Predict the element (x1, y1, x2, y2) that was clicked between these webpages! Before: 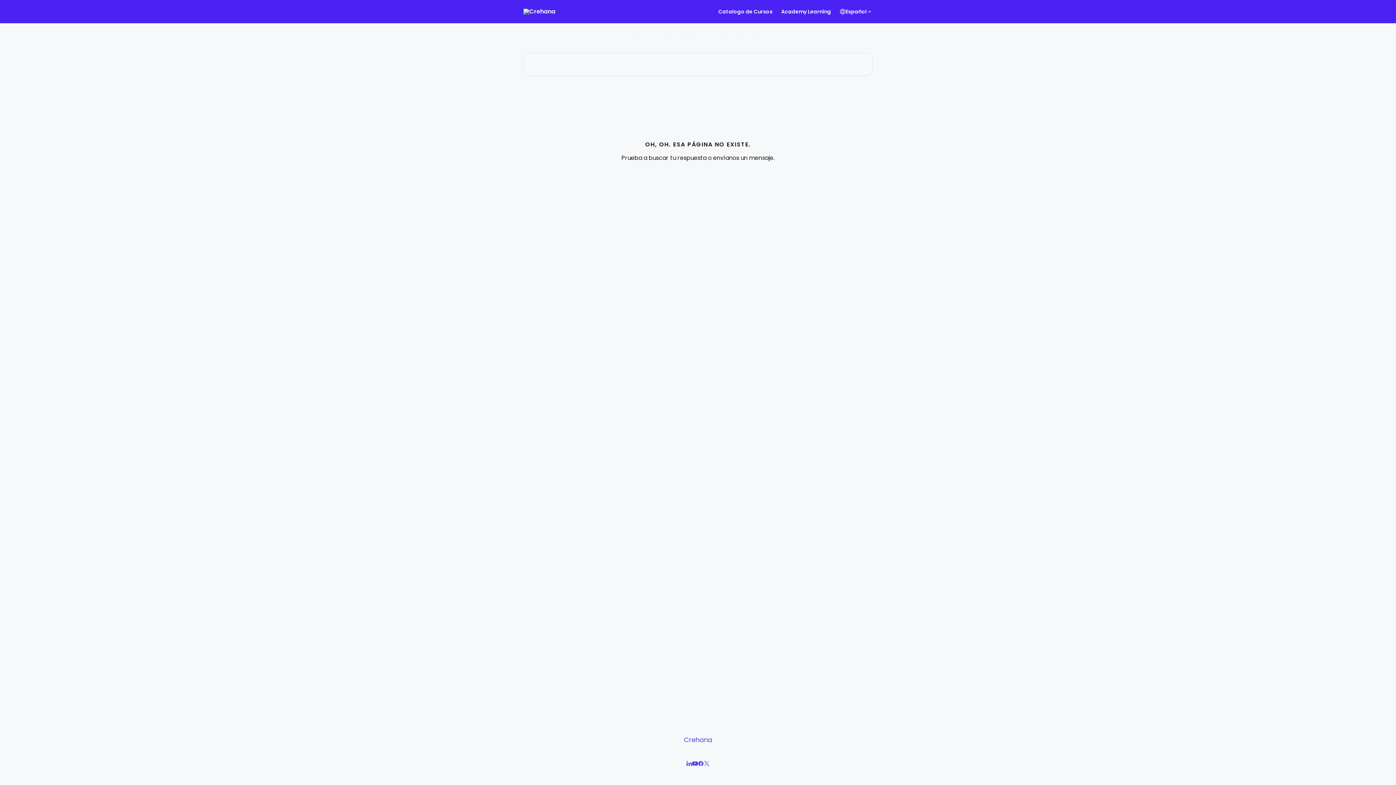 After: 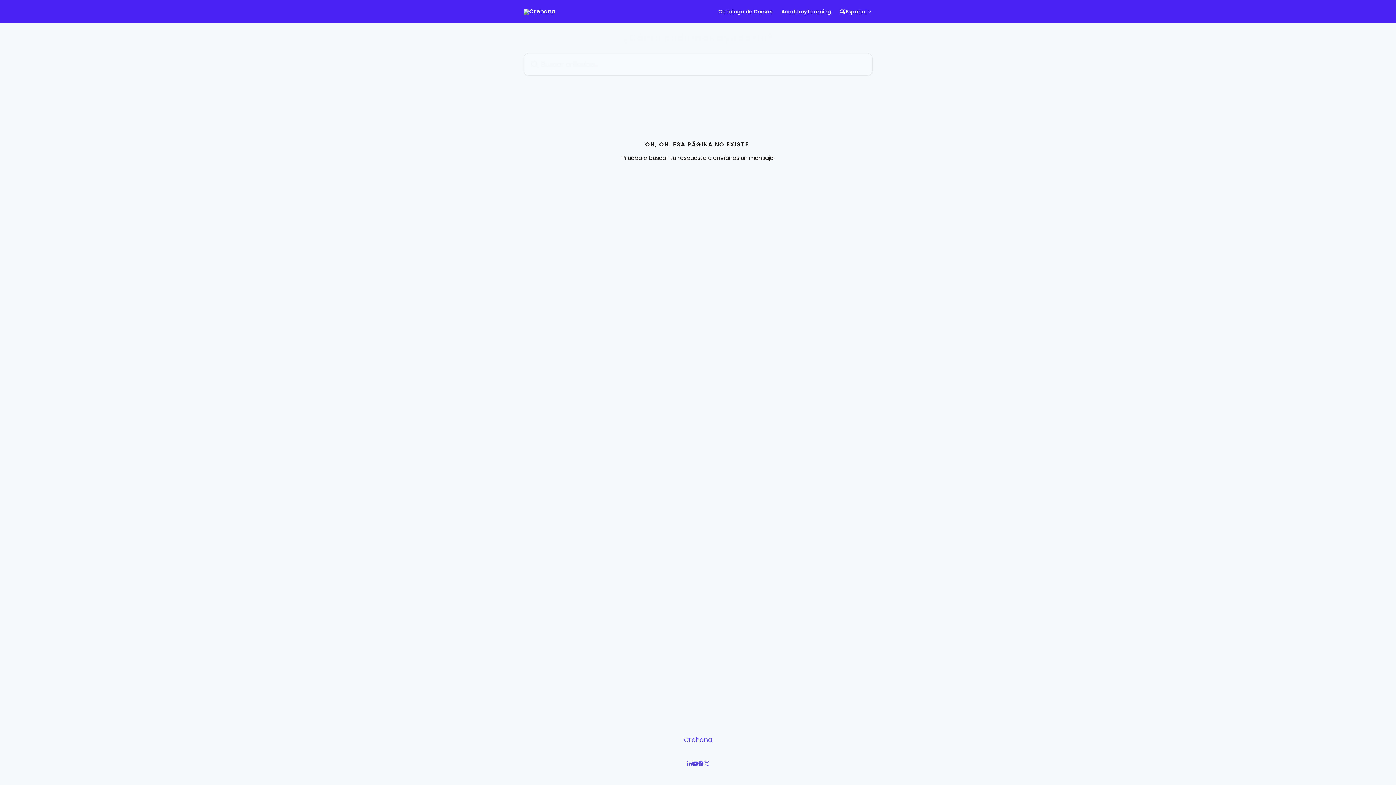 Action: bbox: (704, 760, 709, 767)